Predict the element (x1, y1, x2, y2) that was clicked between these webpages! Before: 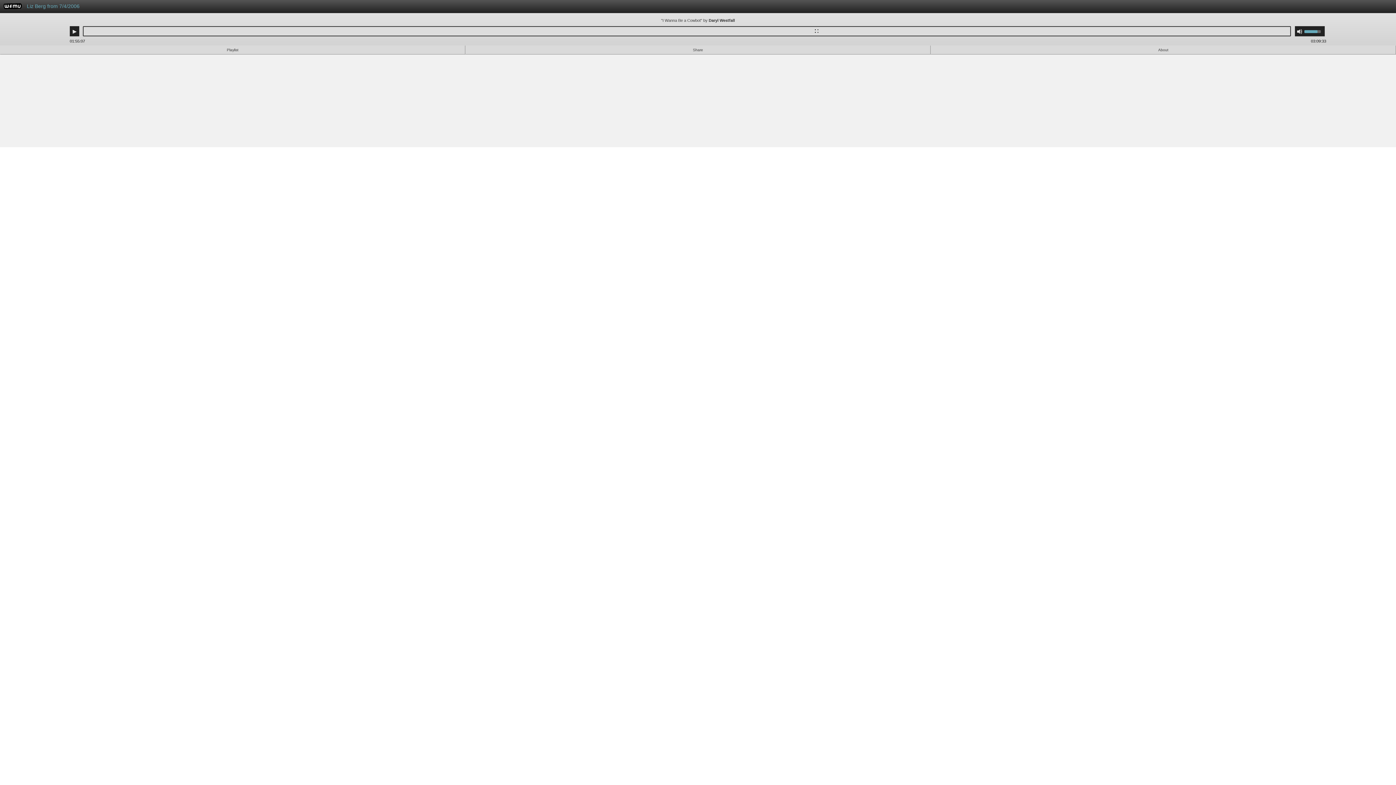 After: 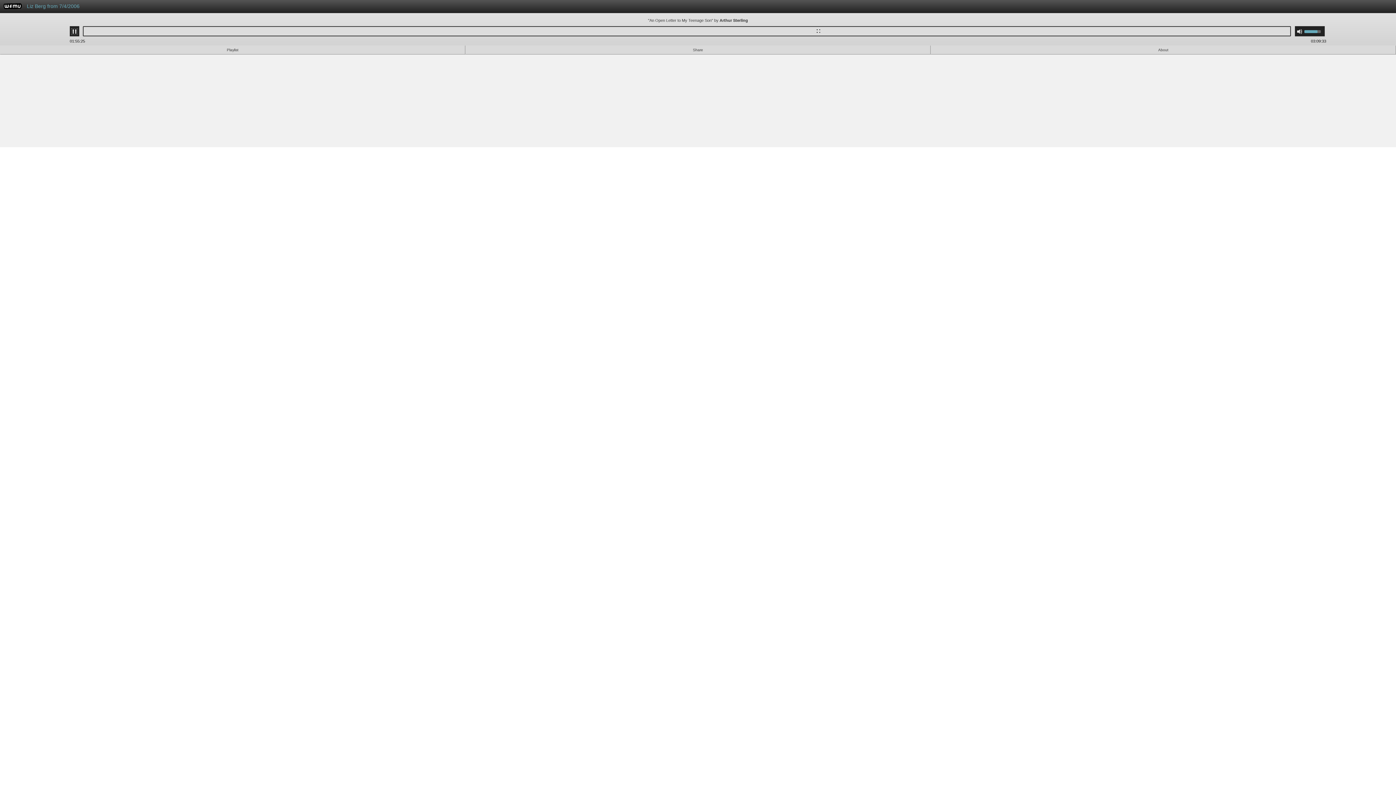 Action: label: Play bbox: (71, 28, 77, 34)